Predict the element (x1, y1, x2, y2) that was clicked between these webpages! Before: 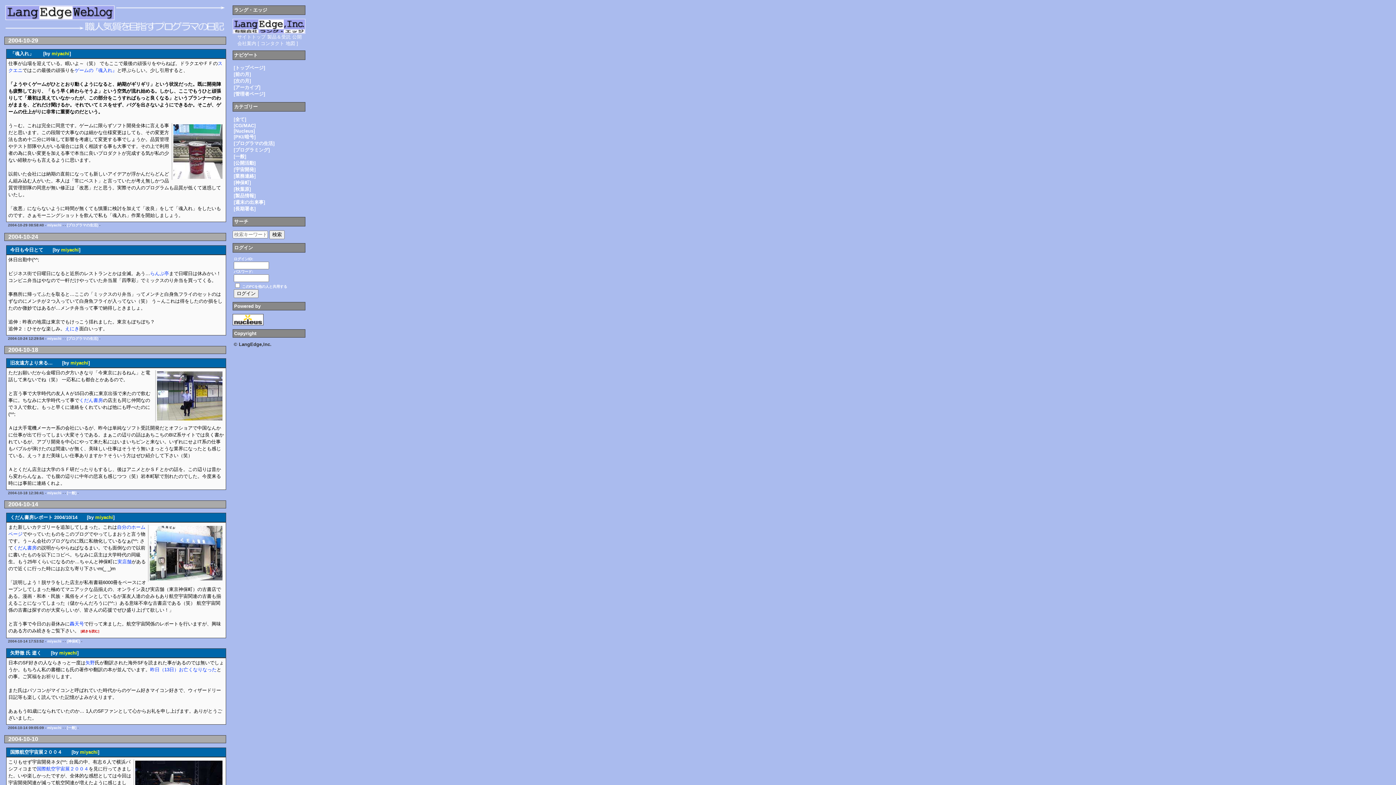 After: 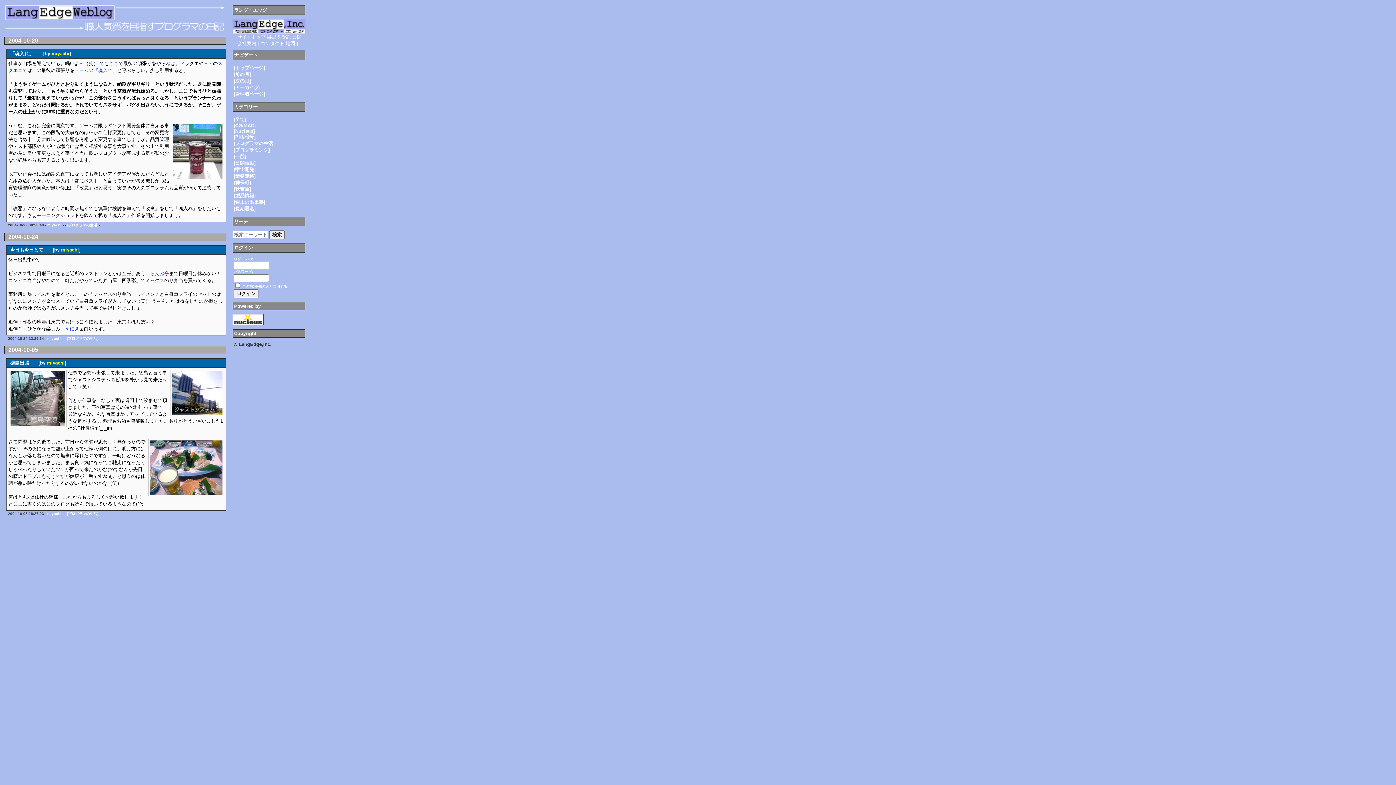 Action: label: [プログラマの生活] bbox: (233, 140, 274, 146)